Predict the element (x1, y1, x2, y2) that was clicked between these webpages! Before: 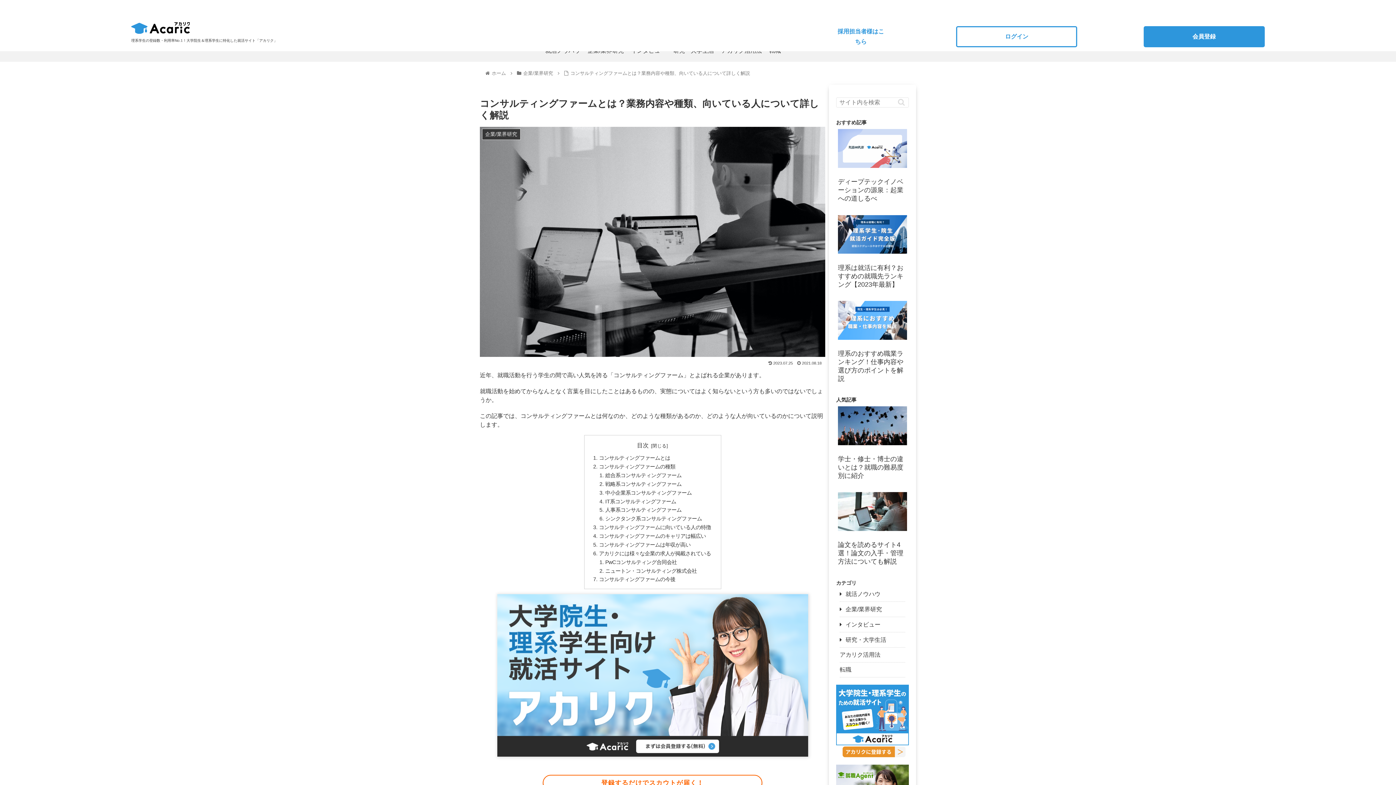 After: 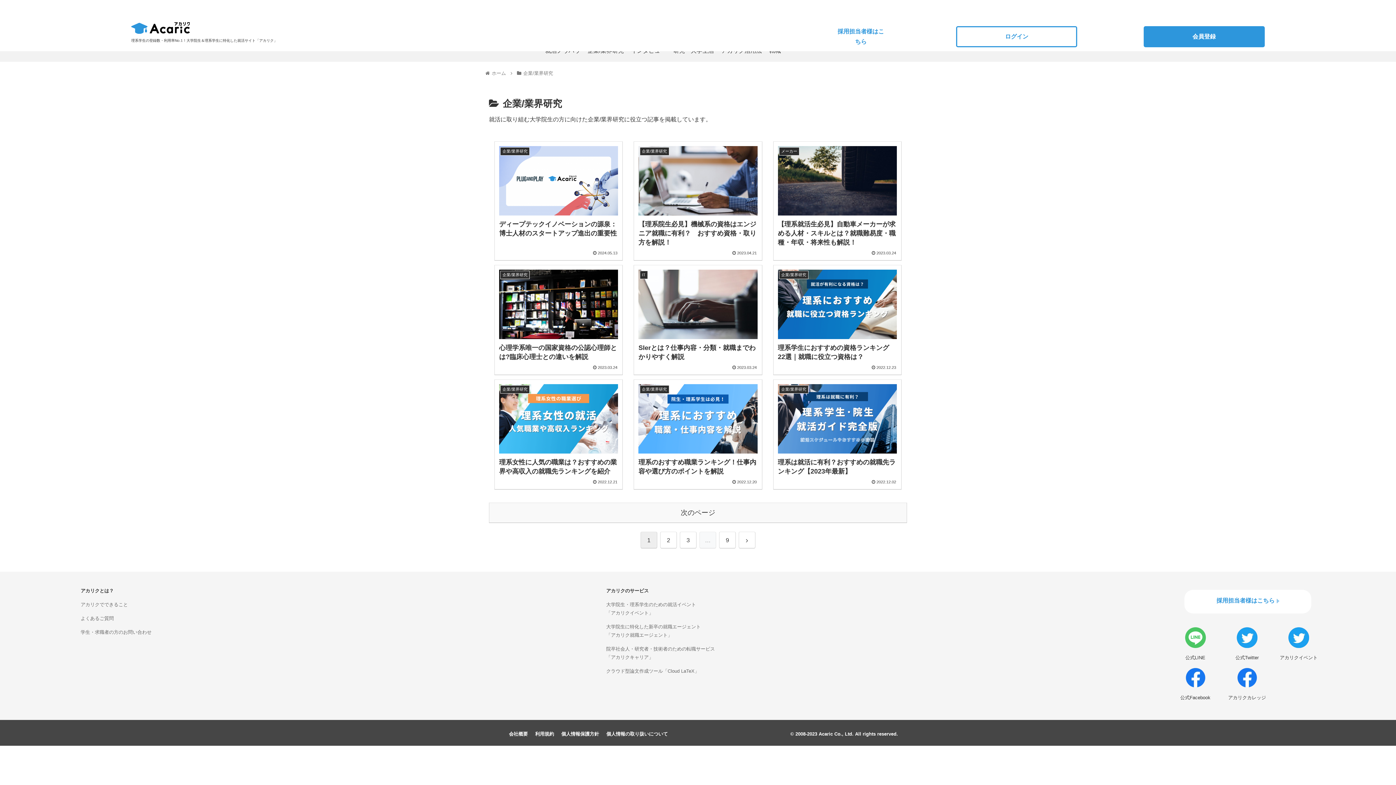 Action: bbox: (840, 606, 882, 612) label: 企業/業界研究